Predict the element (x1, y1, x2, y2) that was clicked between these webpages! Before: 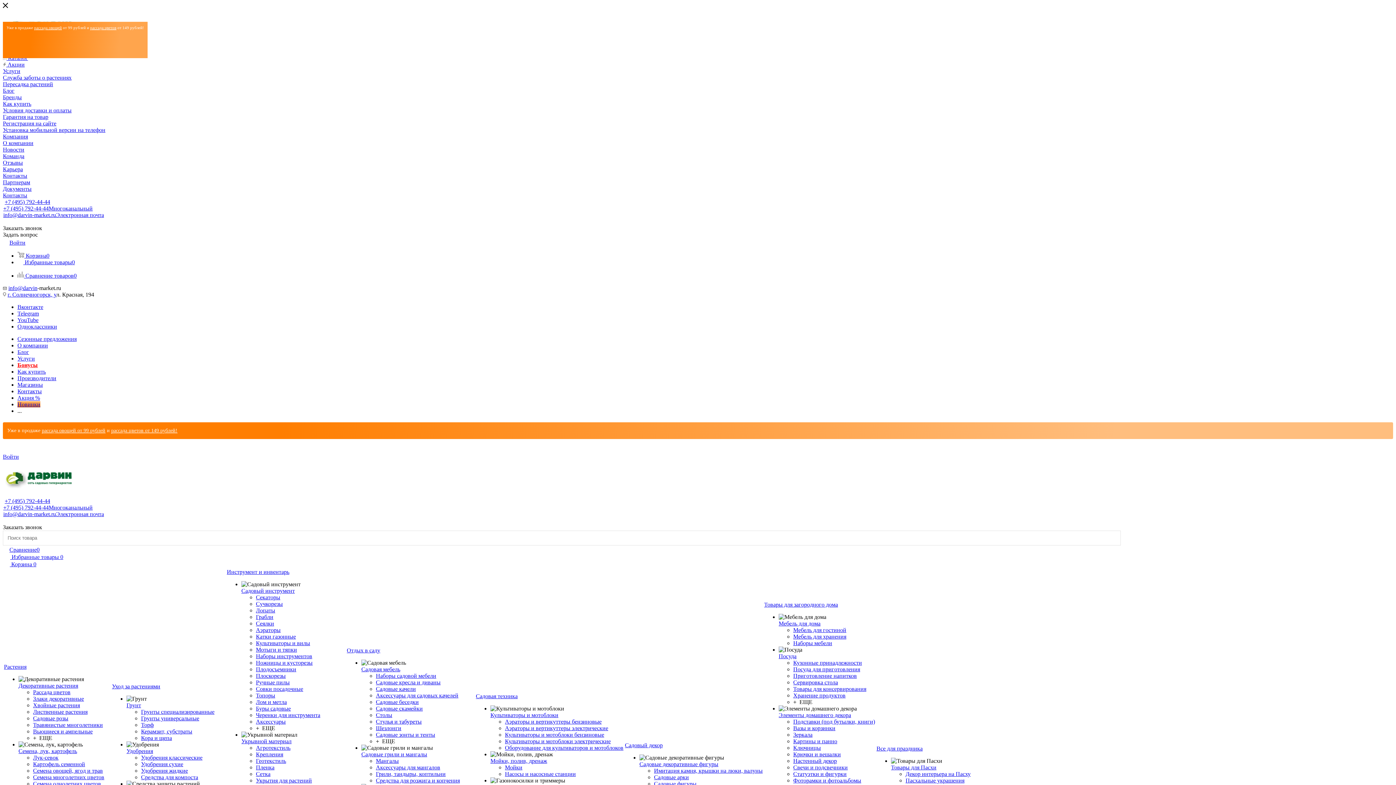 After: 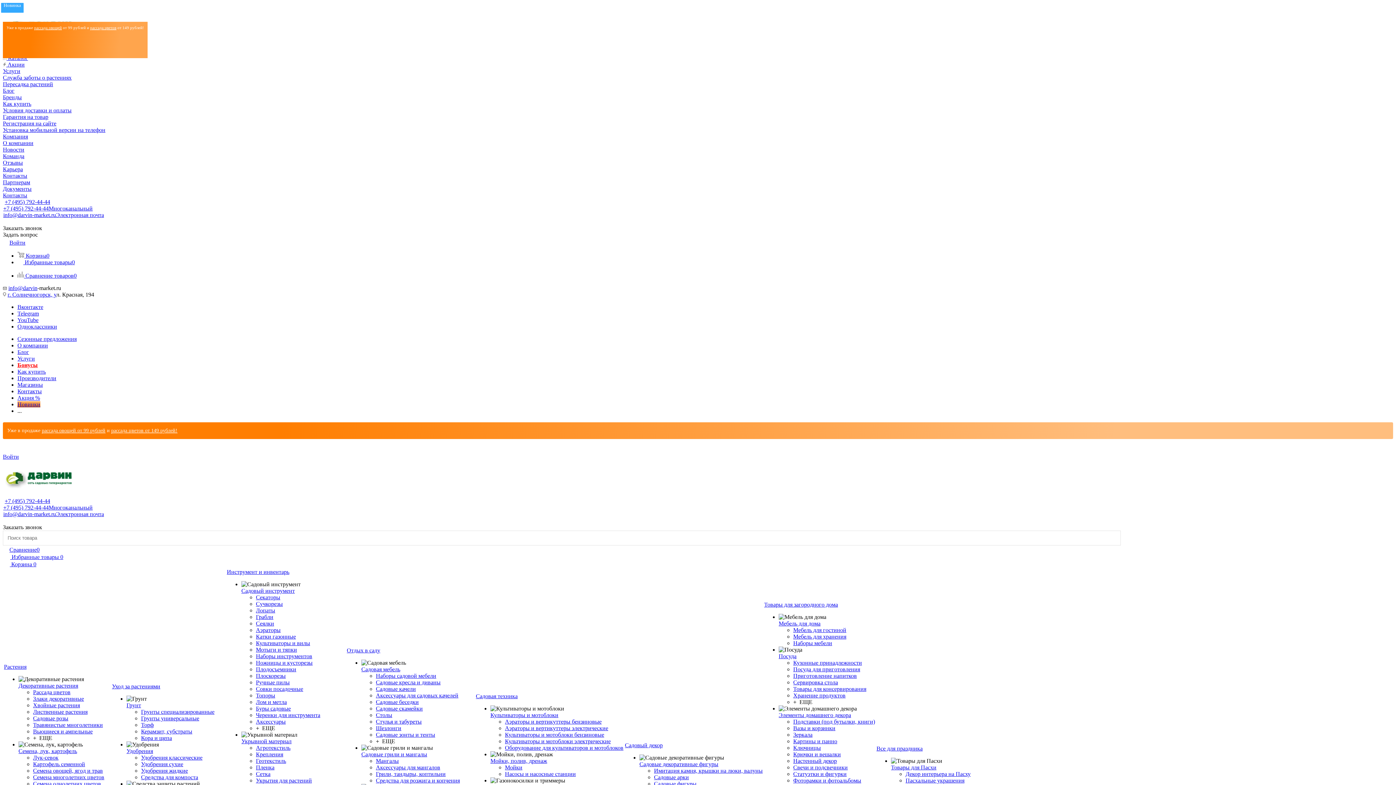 Action: label: Наборы садовой мебели bbox: (376, 673, 436, 679)